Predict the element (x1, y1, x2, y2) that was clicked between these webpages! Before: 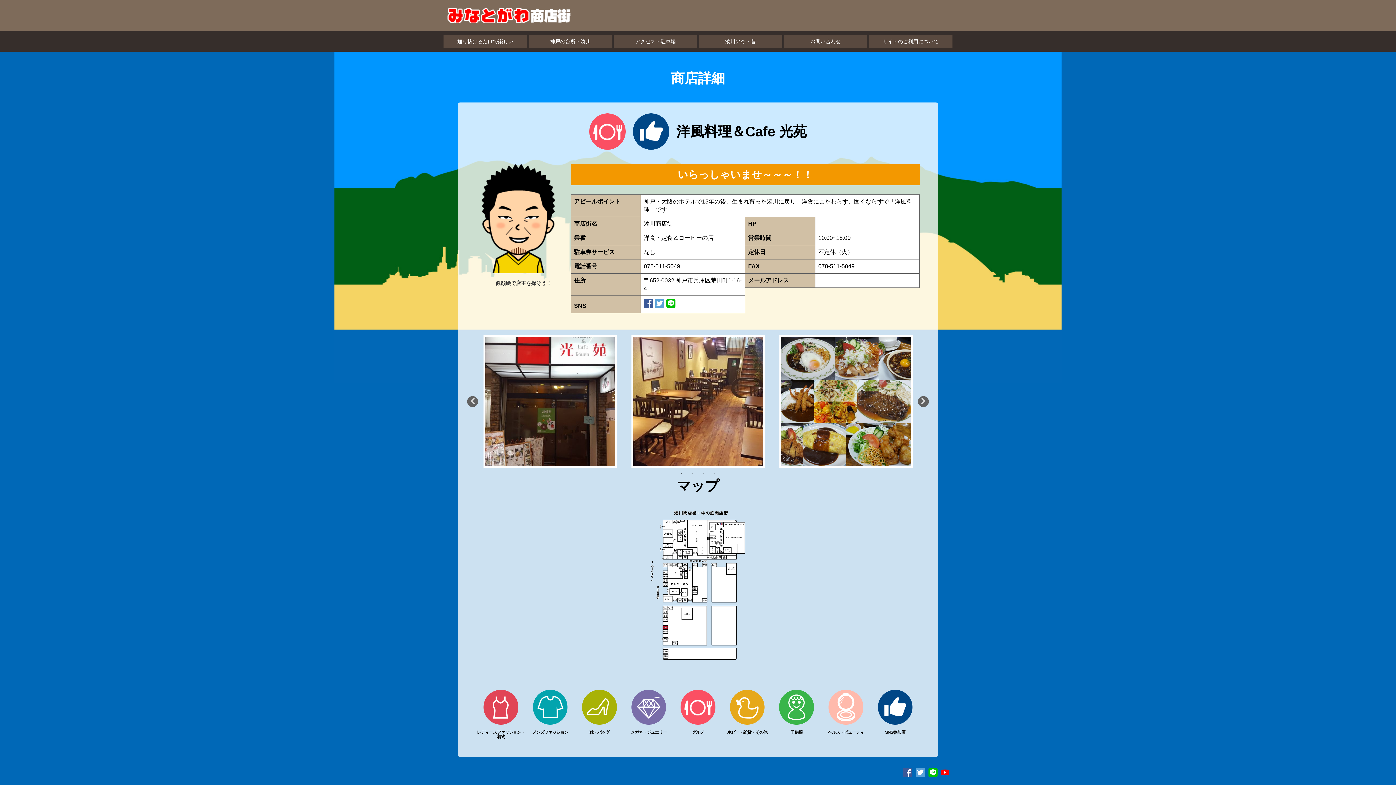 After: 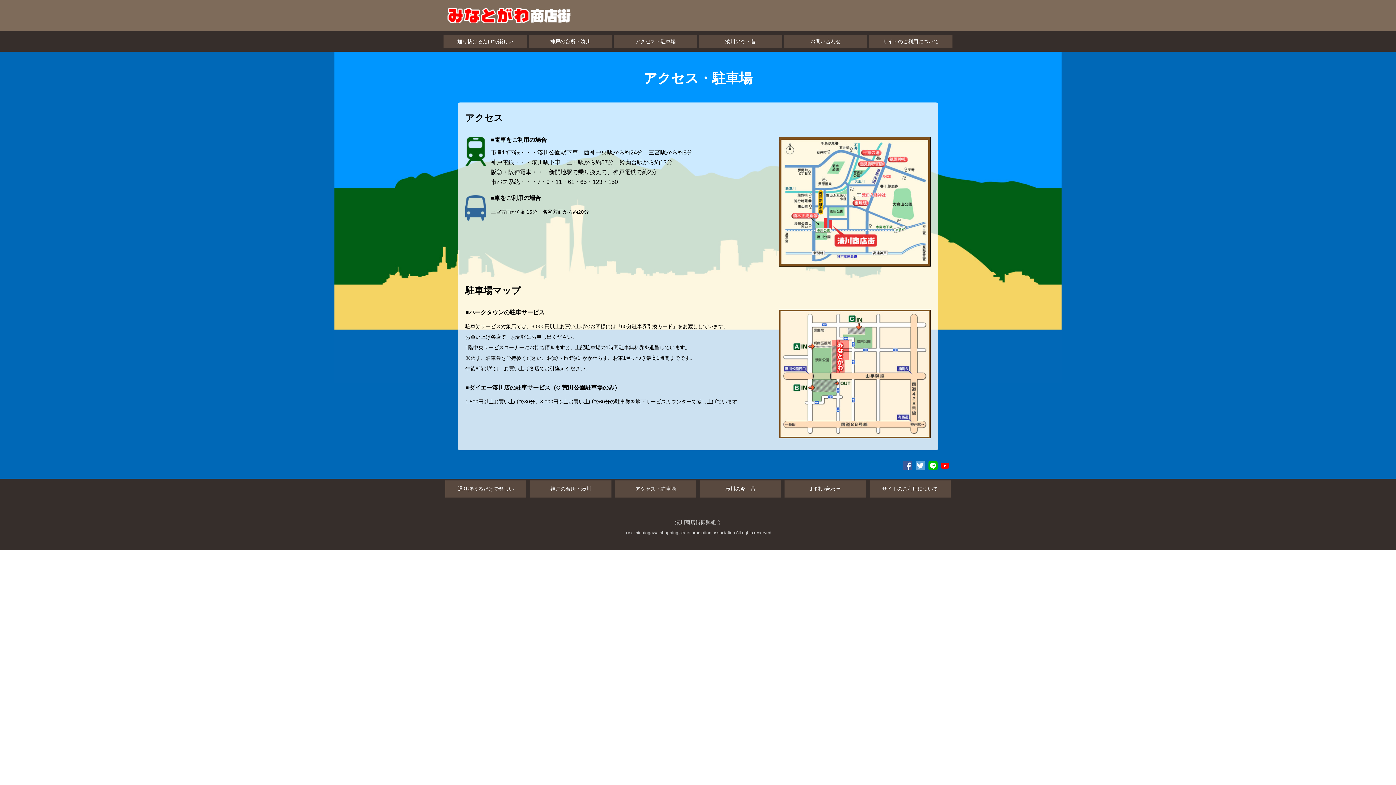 Action: label: アクセス・駐車場 bbox: (635, 38, 676, 44)